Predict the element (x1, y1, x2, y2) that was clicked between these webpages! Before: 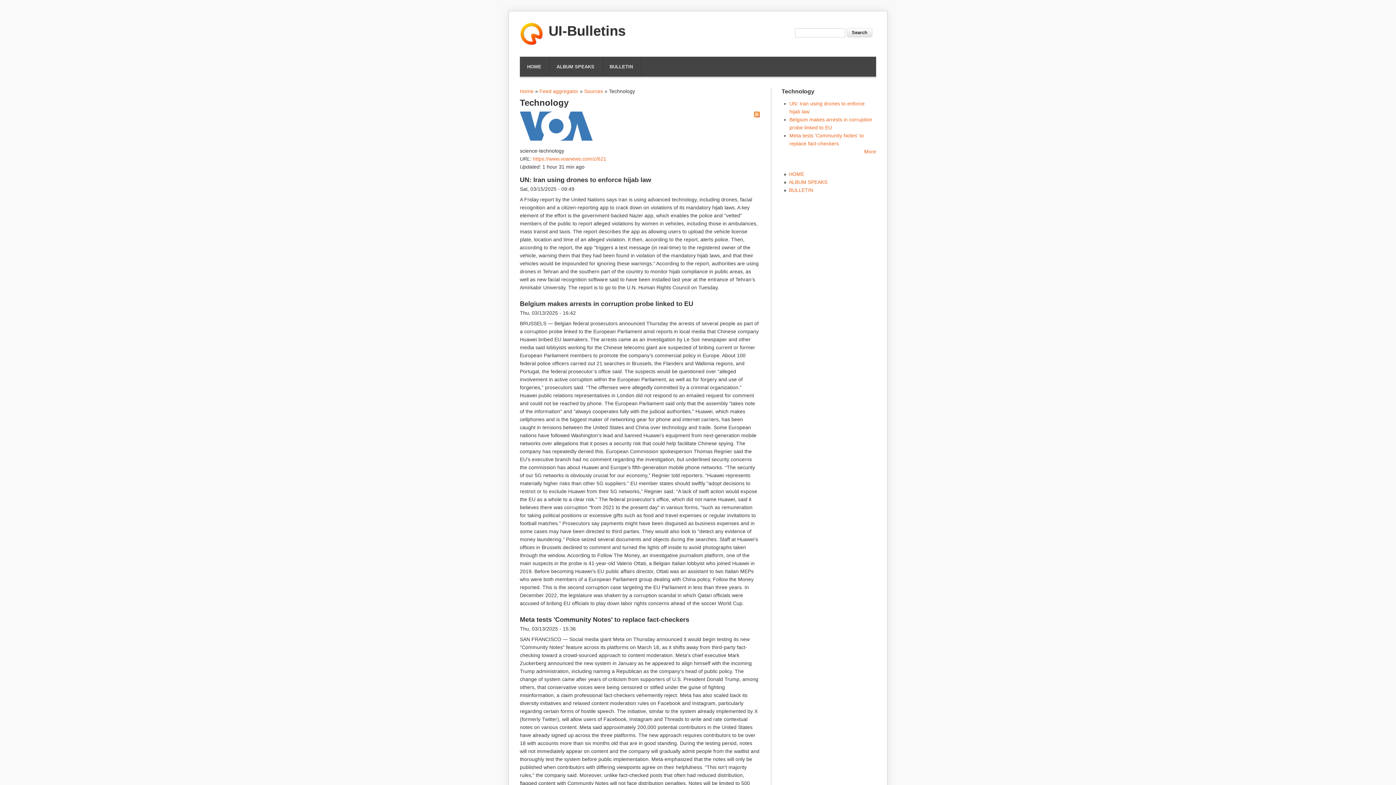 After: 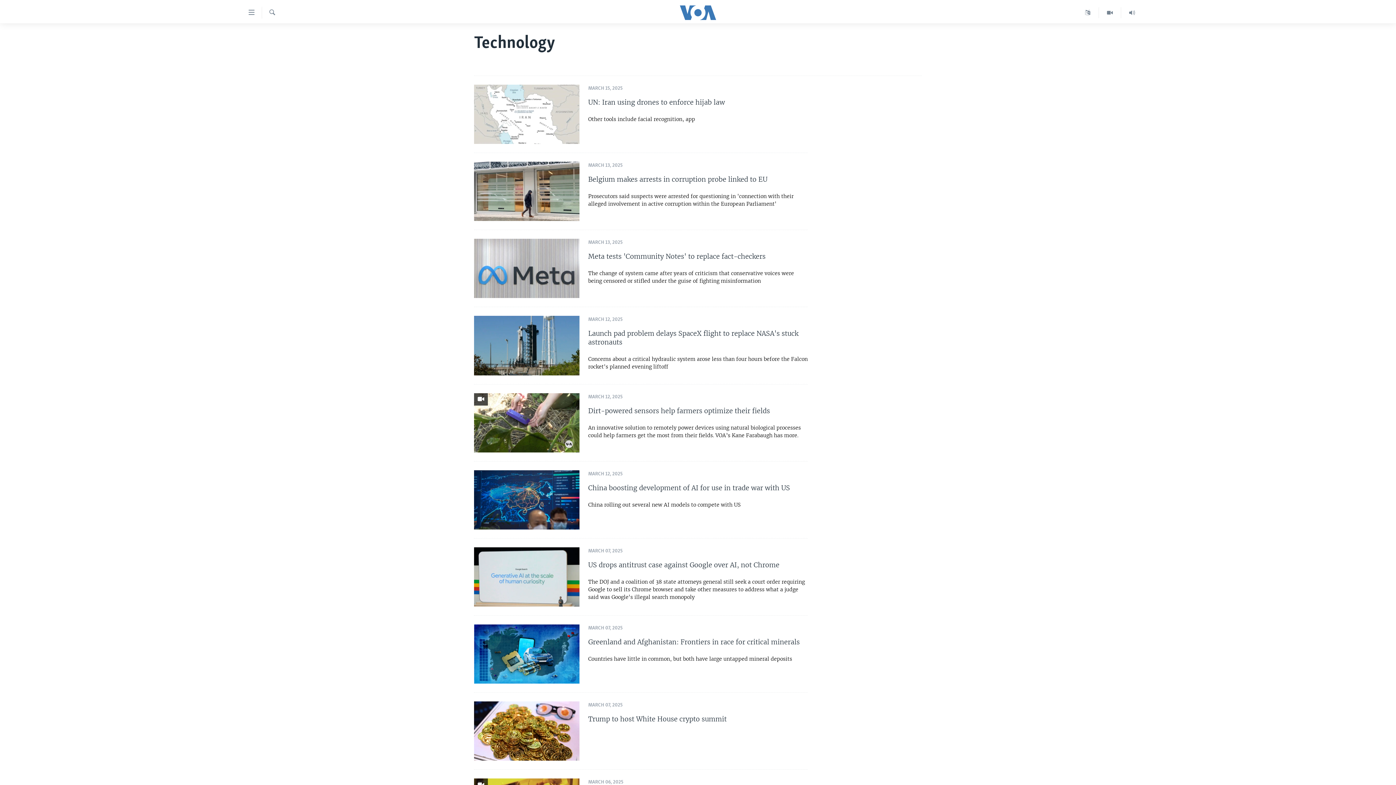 Action: bbox: (520, 139, 592, 145)